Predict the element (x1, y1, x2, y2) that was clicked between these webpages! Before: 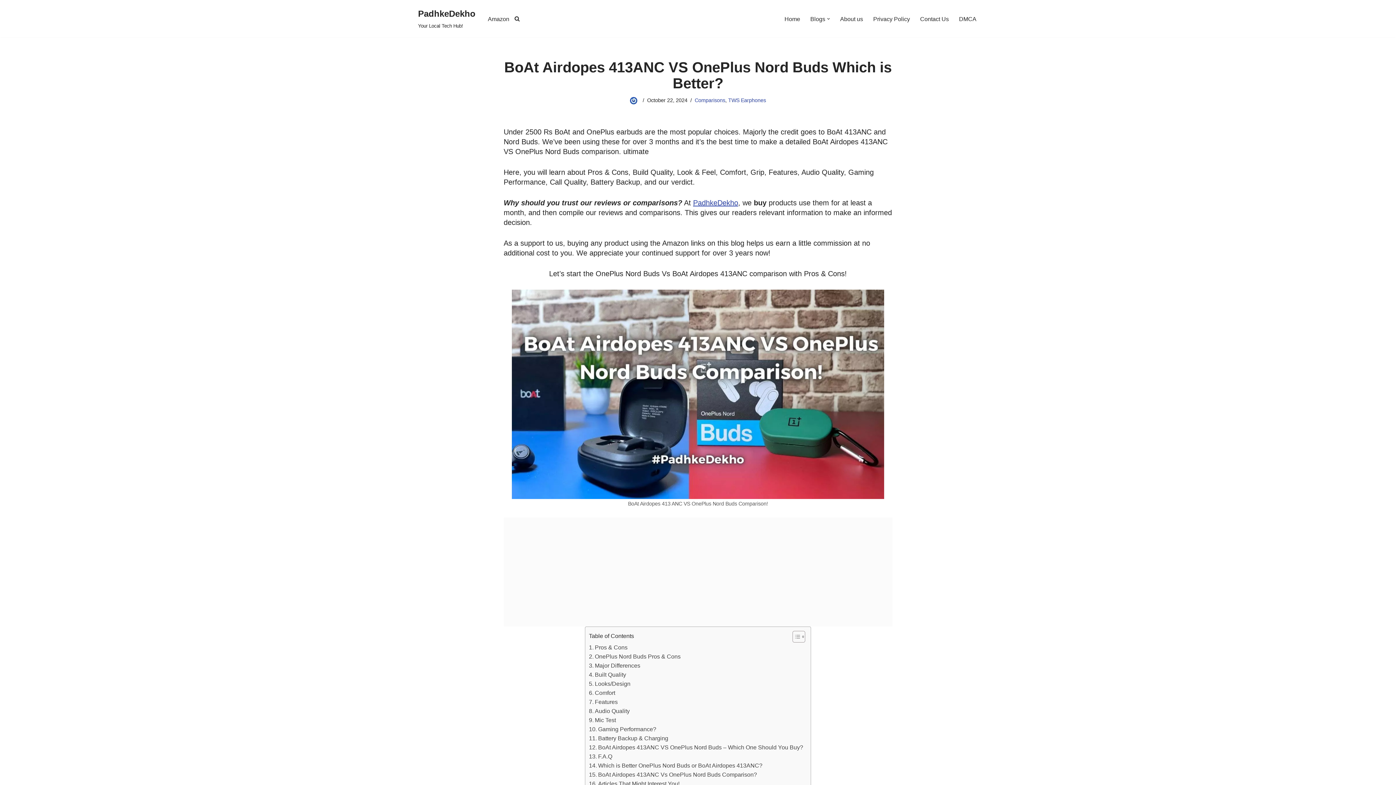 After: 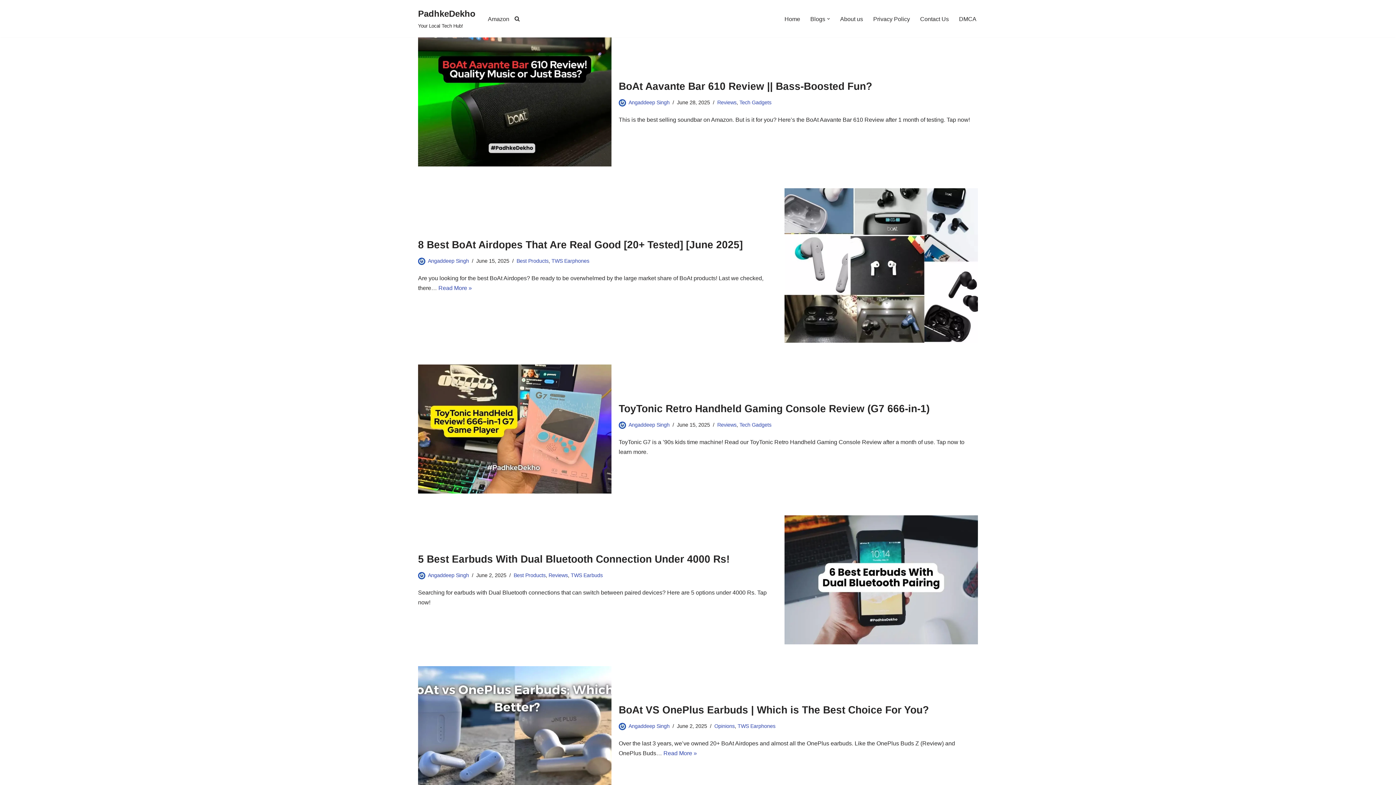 Action: bbox: (418, 6, 475, 30) label: PadhkeDekho Your Local Tech Hub!